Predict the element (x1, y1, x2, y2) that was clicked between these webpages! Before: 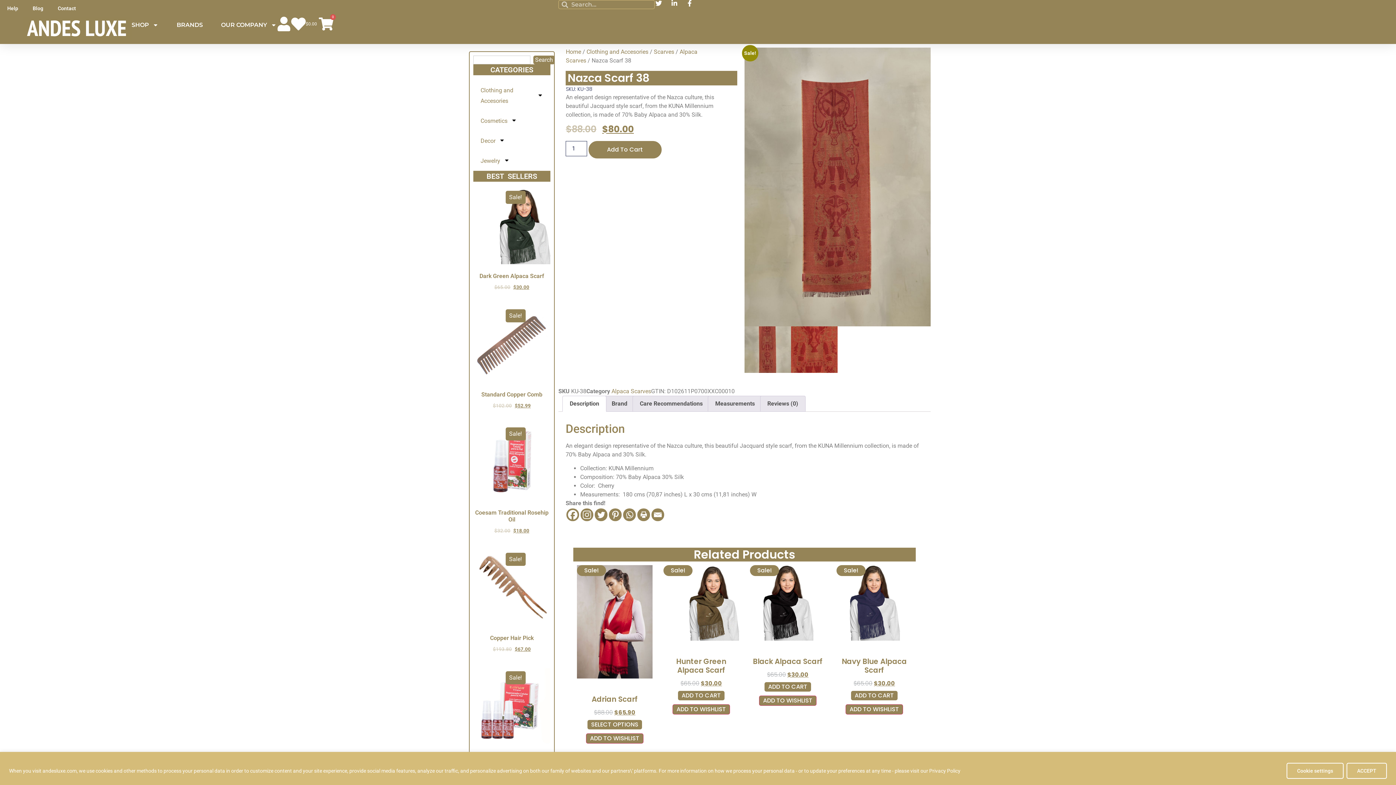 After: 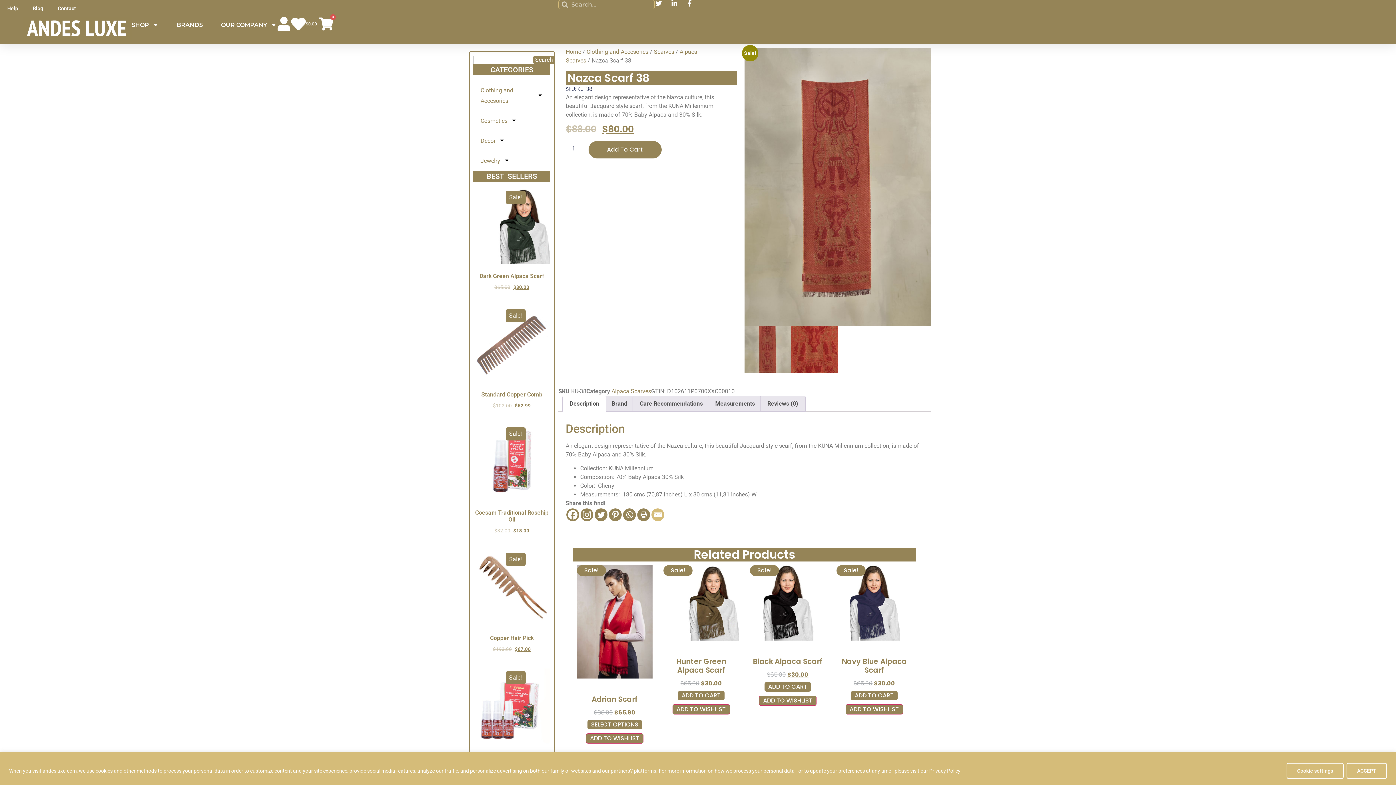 Action: bbox: (651, 508, 664, 521) label: Email